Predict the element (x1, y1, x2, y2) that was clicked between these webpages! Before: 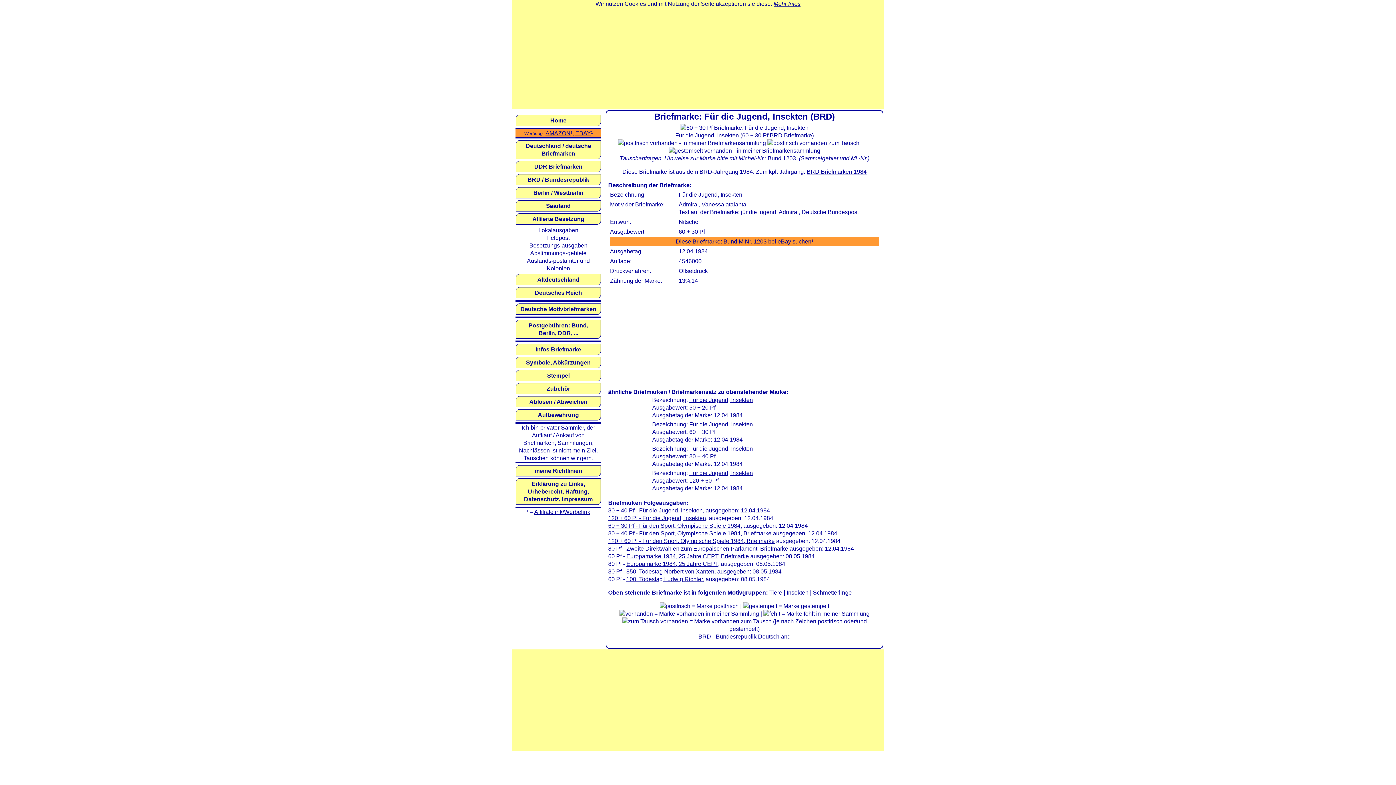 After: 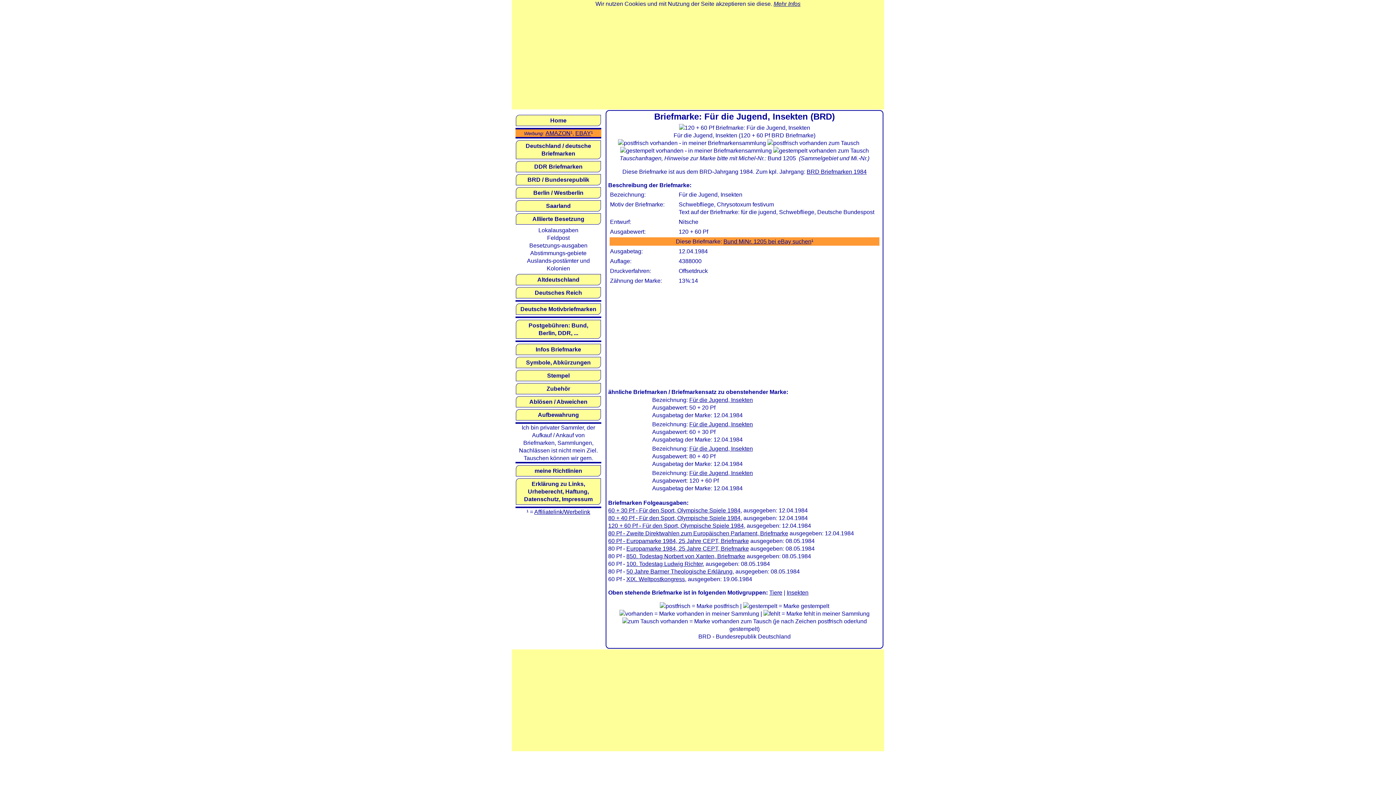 Action: label: Für die Jugend, Insekten bbox: (689, 470, 753, 476)